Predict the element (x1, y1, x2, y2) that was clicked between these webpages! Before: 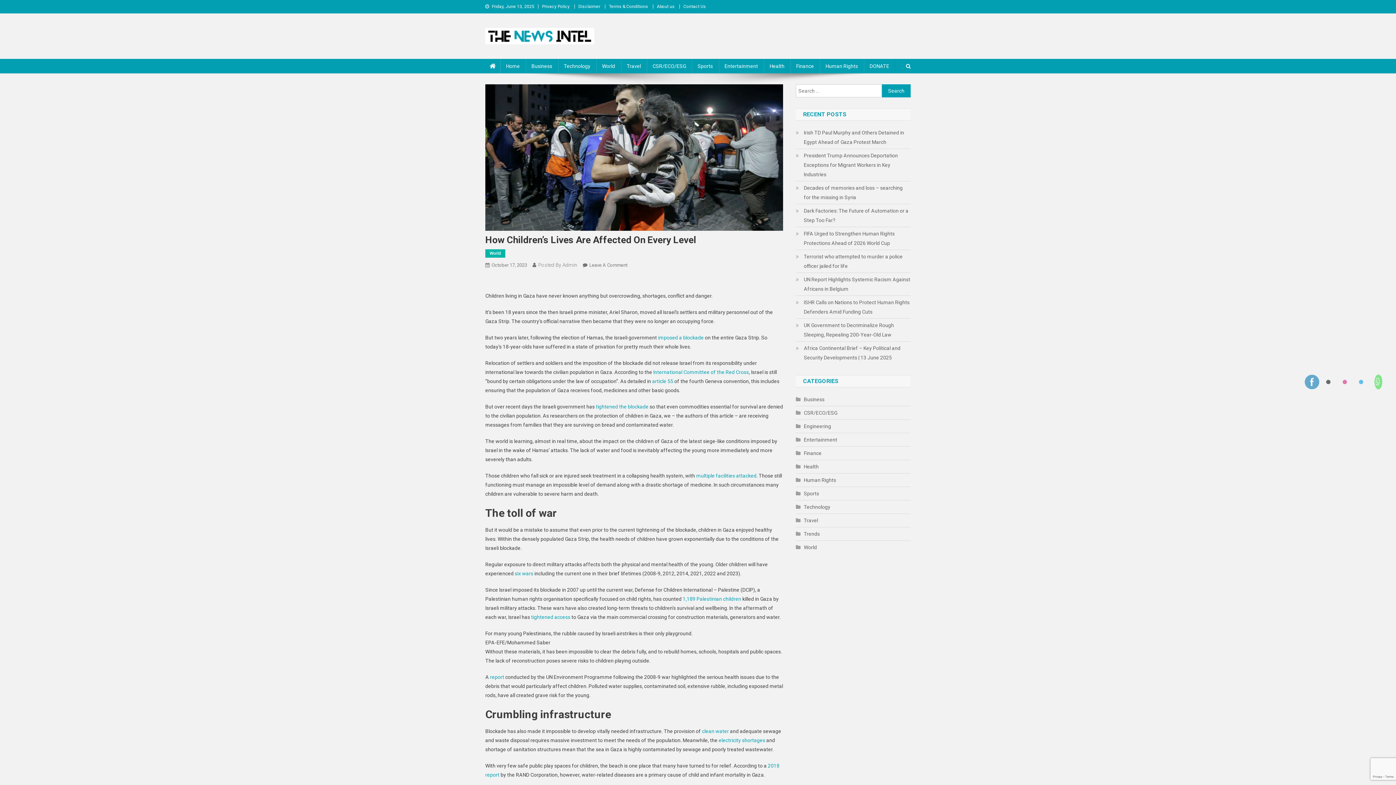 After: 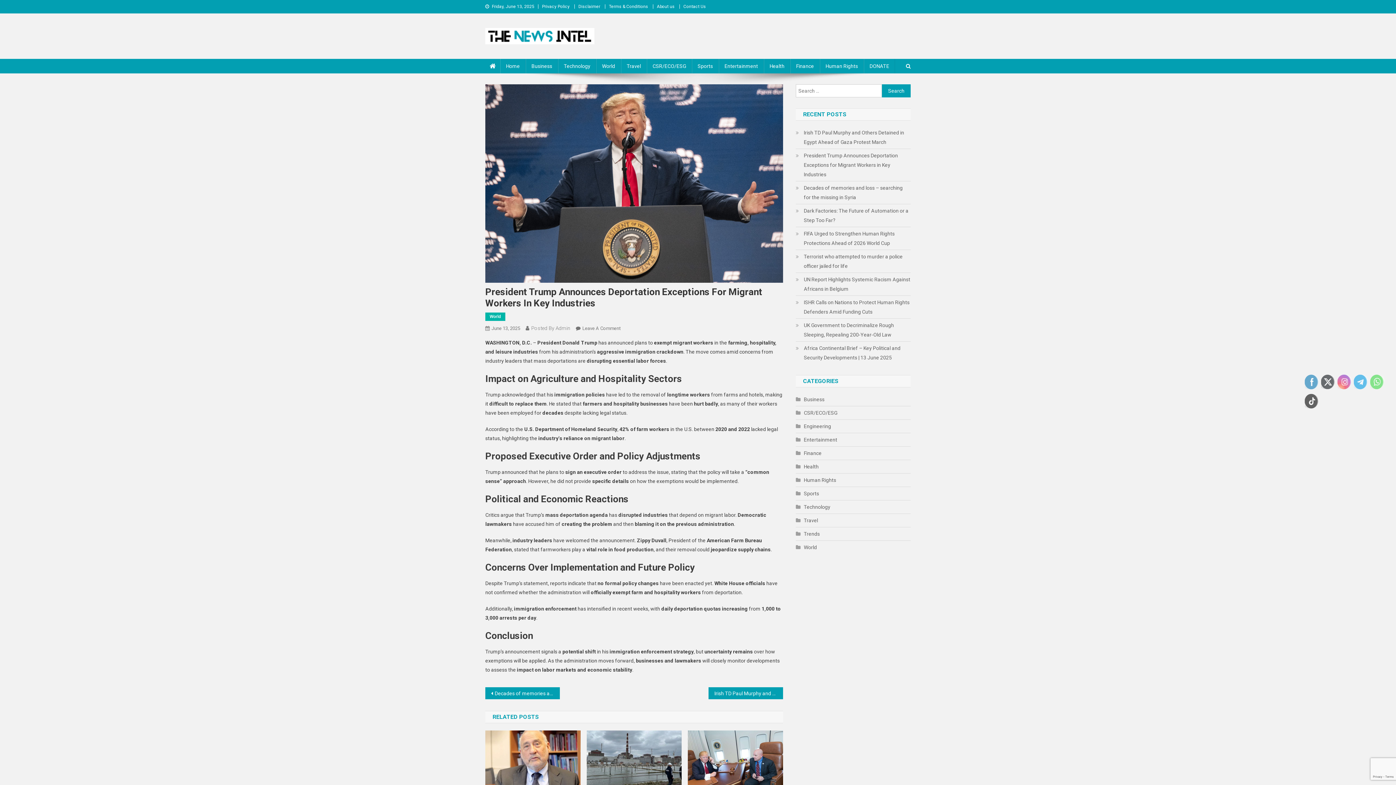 Action: label: President Trump Announces Deportation Exceptions for Migrant Workers in Key Industries bbox: (796, 150, 910, 179)